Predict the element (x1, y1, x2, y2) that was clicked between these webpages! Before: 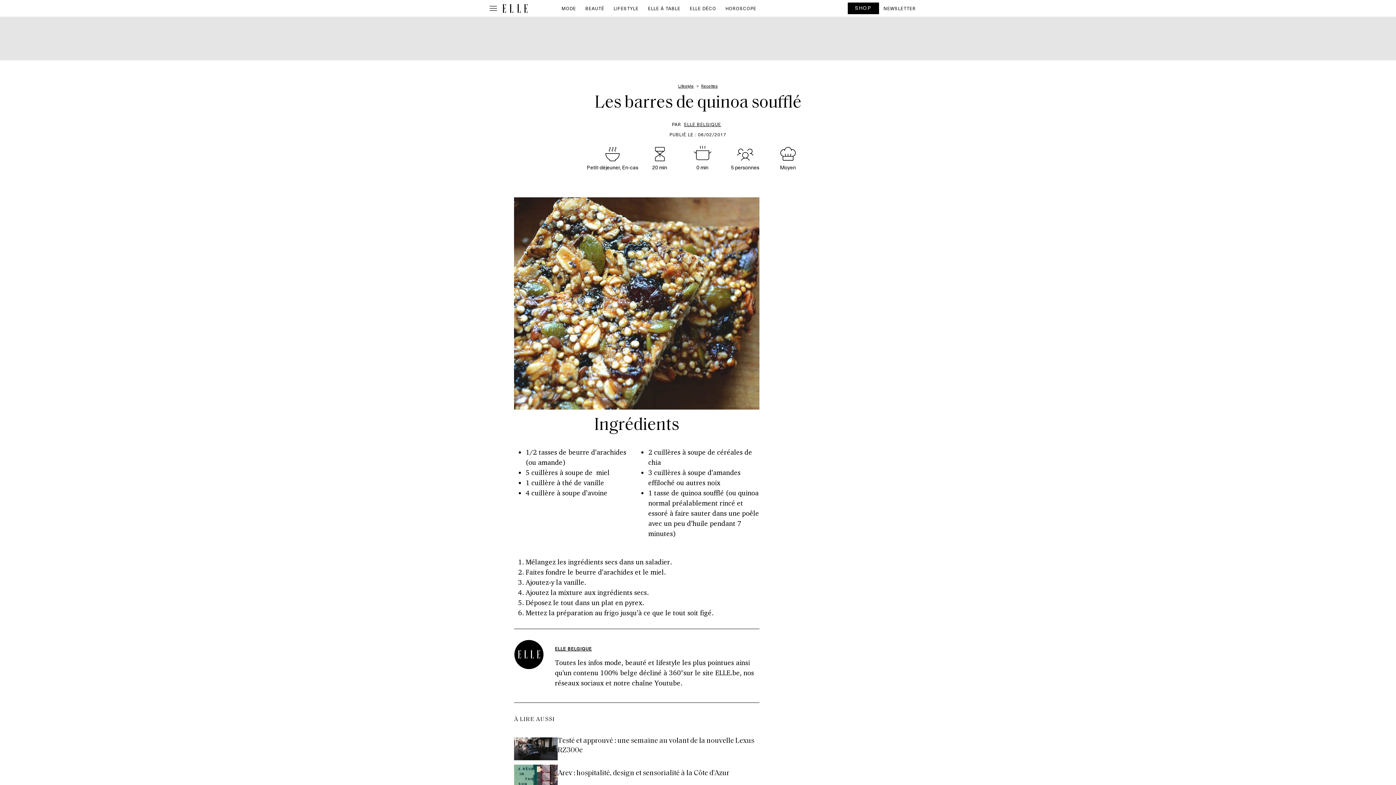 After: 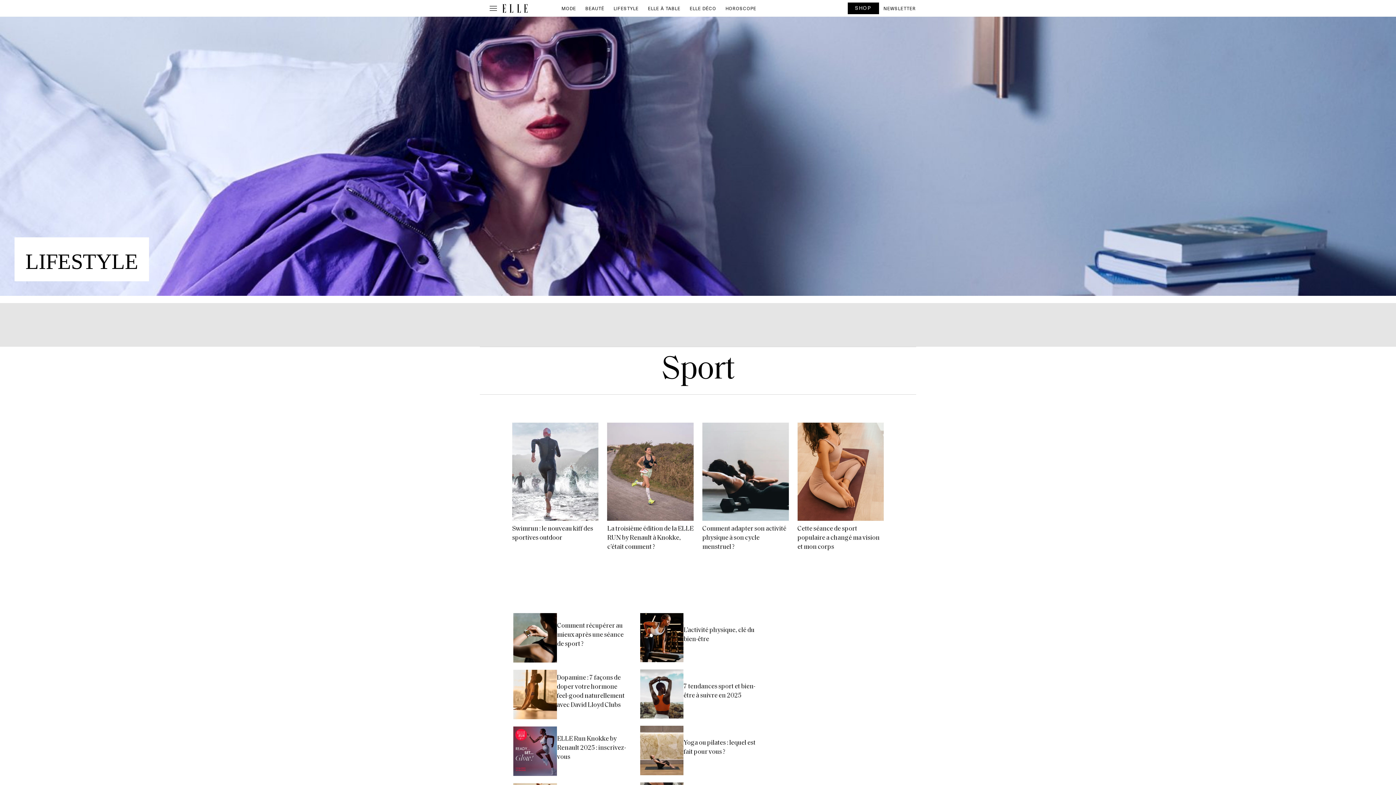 Action: bbox: (609, 2, 643, 14) label: LIFESTYLE